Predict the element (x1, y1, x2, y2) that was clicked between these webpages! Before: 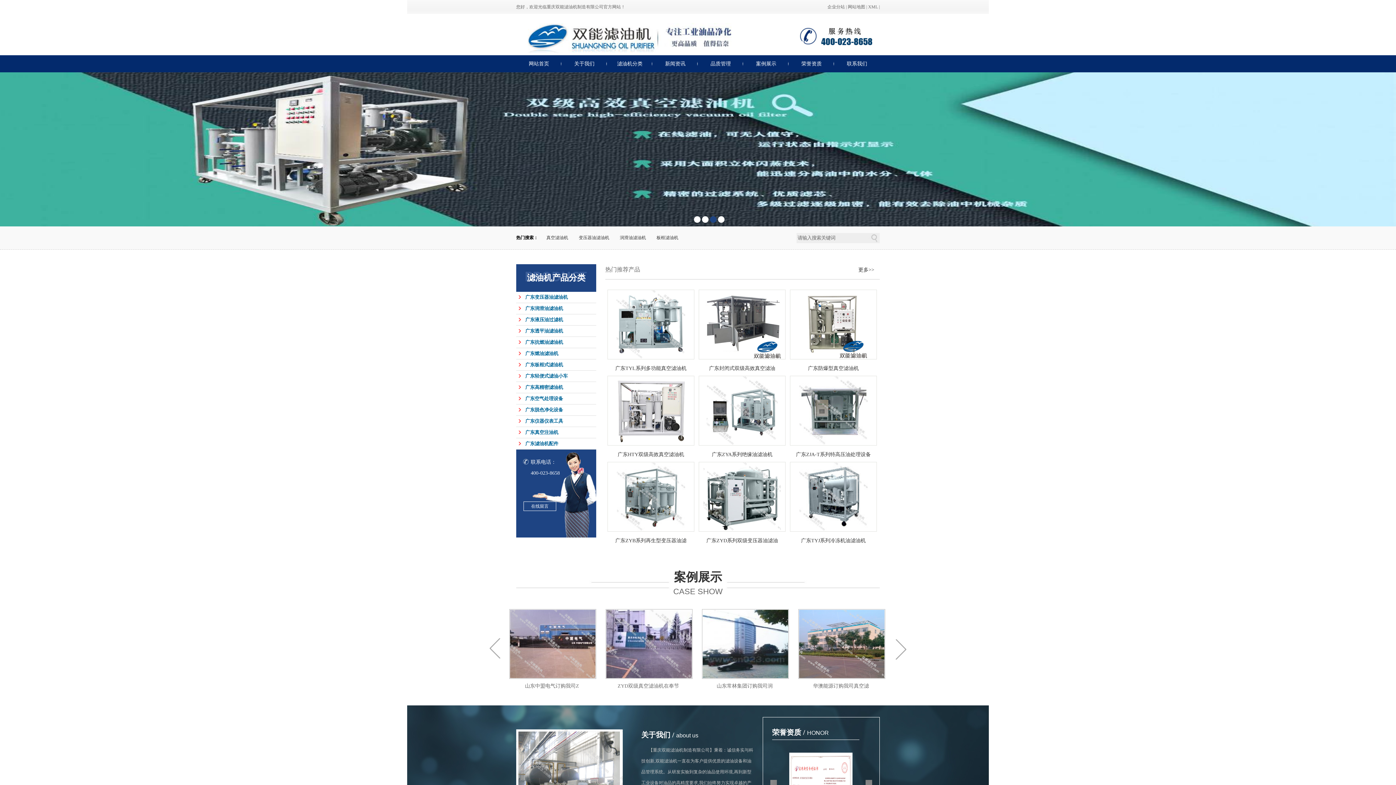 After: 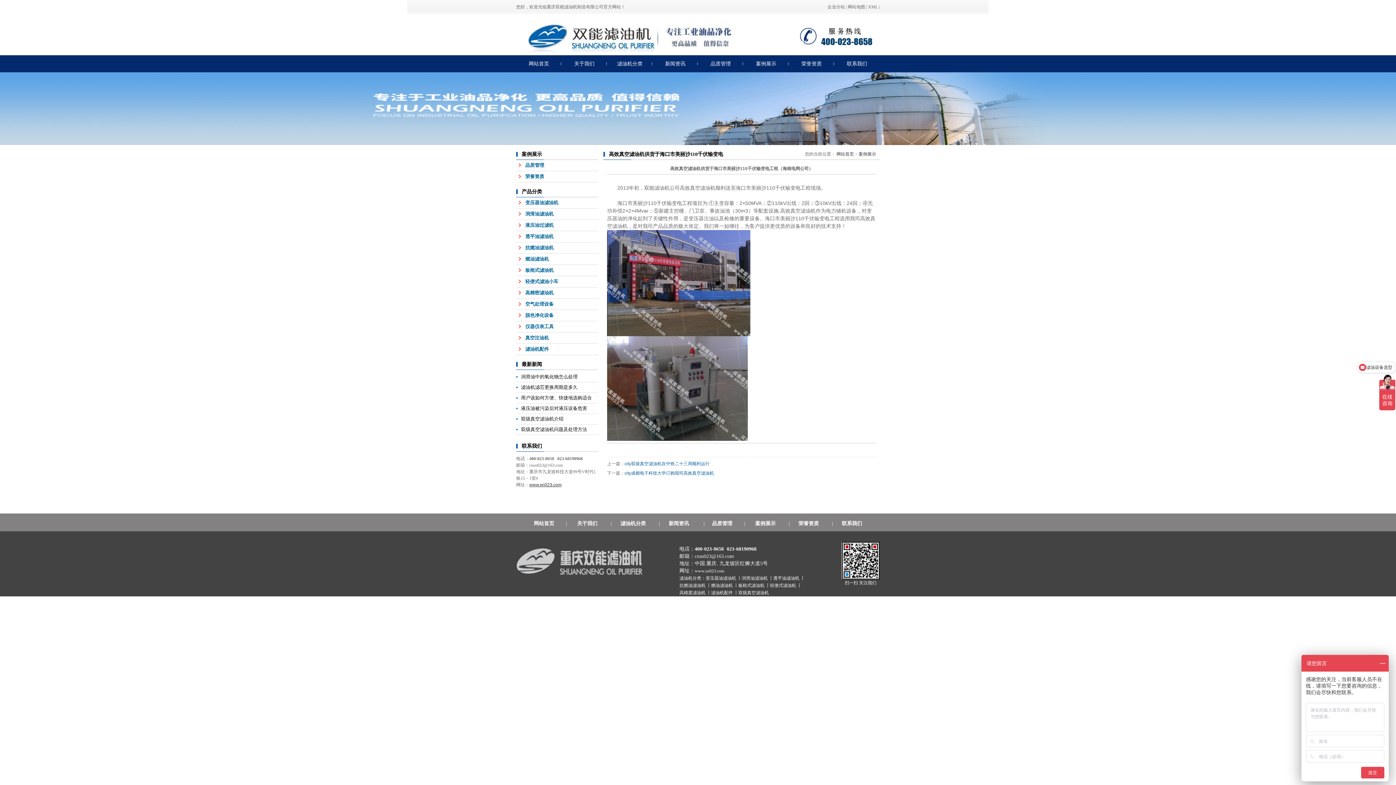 Action: bbox: (605, 690, 691, 693)